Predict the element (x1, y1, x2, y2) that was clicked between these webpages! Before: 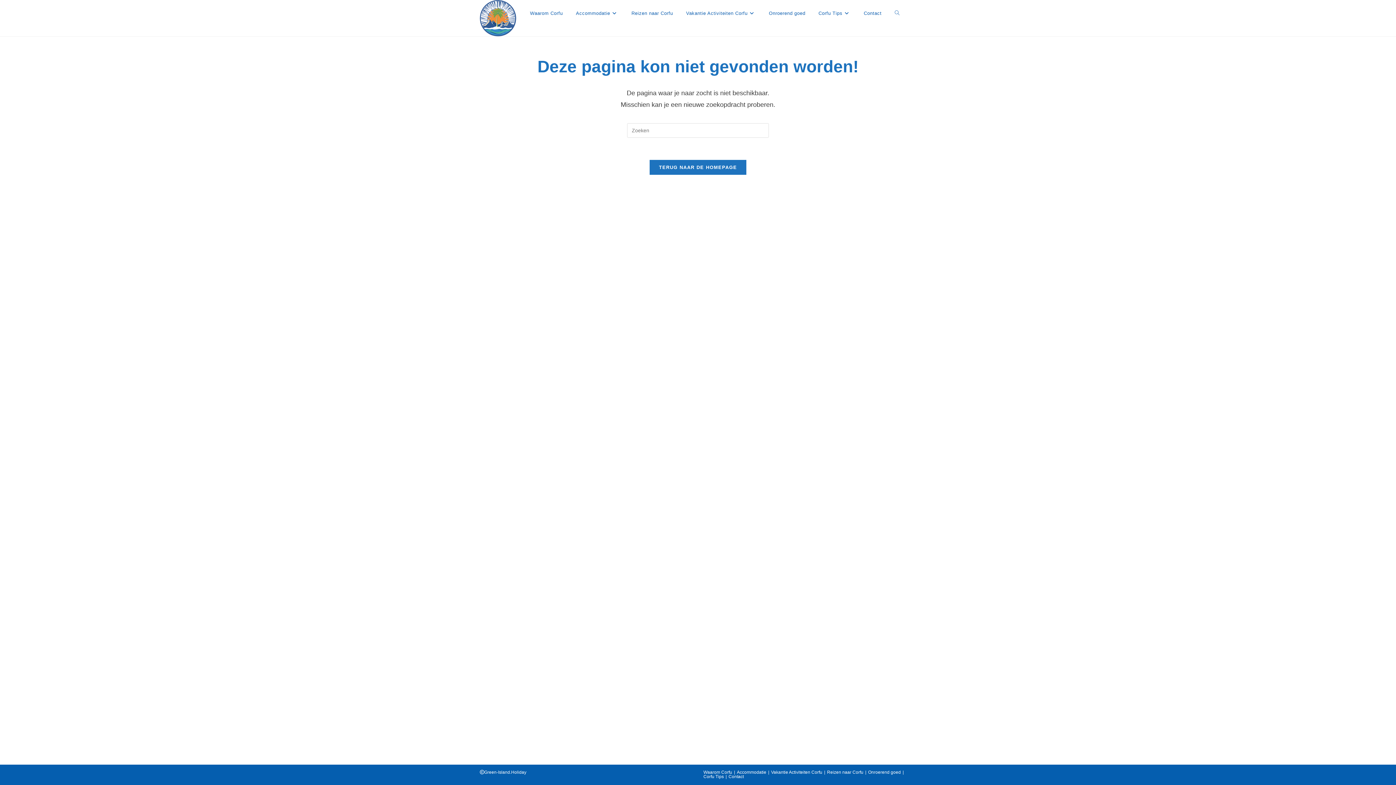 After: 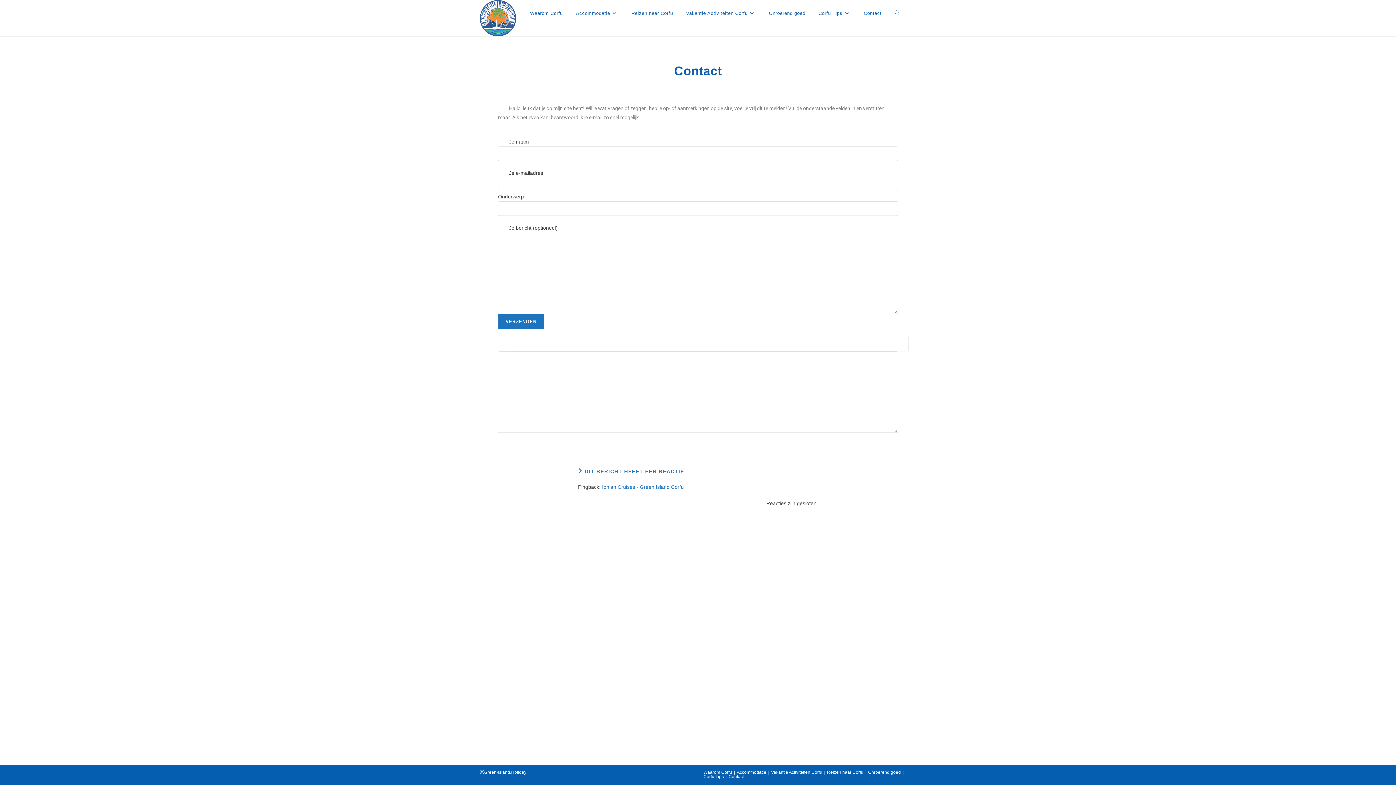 Action: label: Contact bbox: (728, 774, 744, 779)